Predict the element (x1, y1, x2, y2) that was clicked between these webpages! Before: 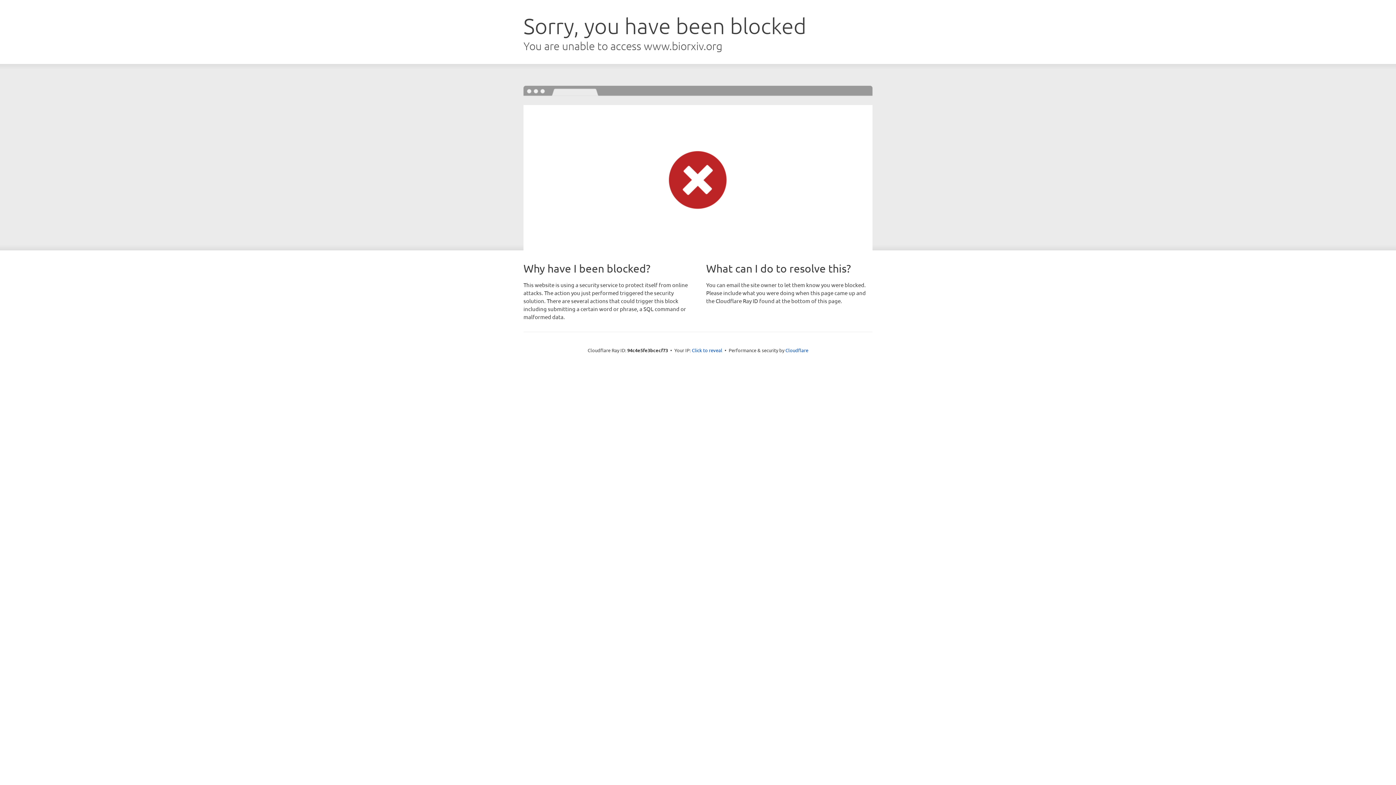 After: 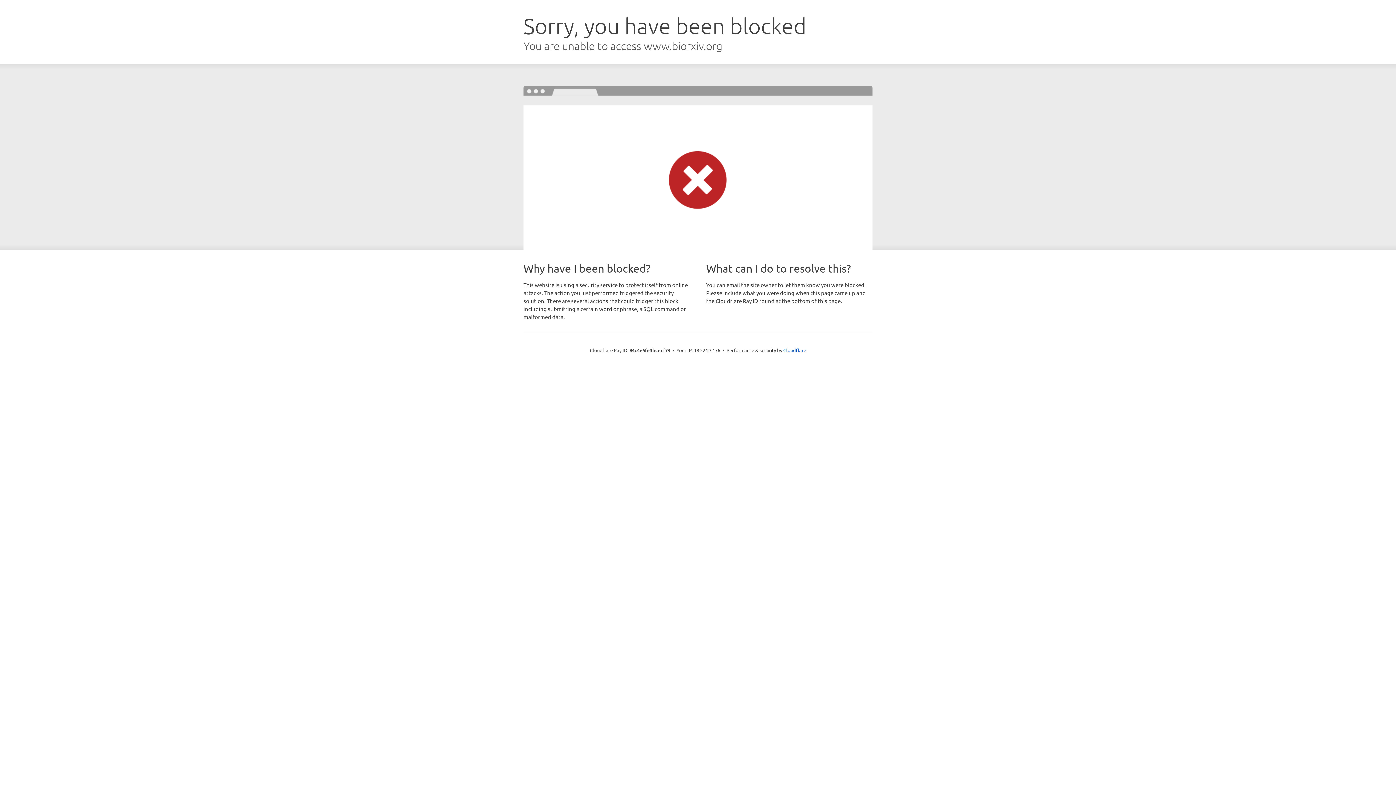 Action: label: Click to reveal bbox: (692, 346, 722, 353)